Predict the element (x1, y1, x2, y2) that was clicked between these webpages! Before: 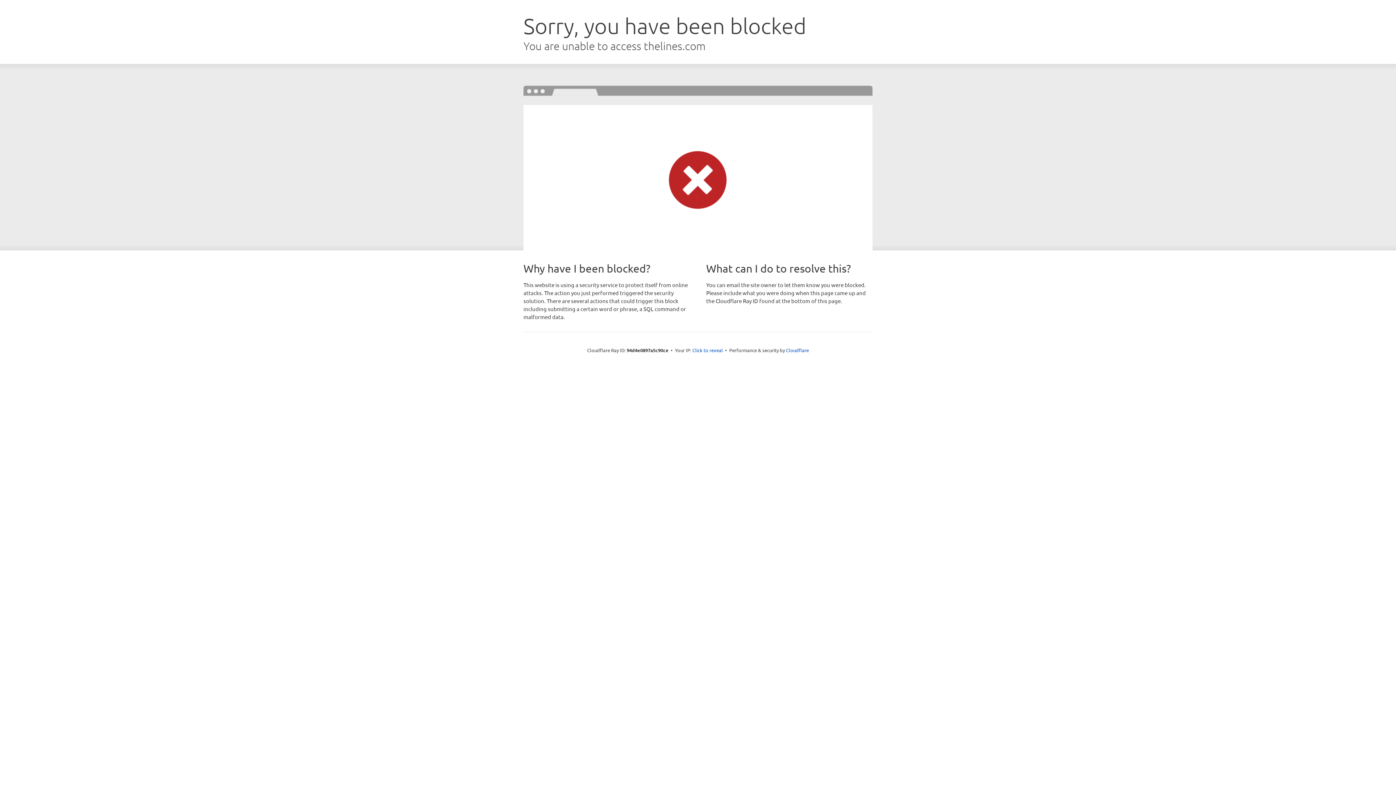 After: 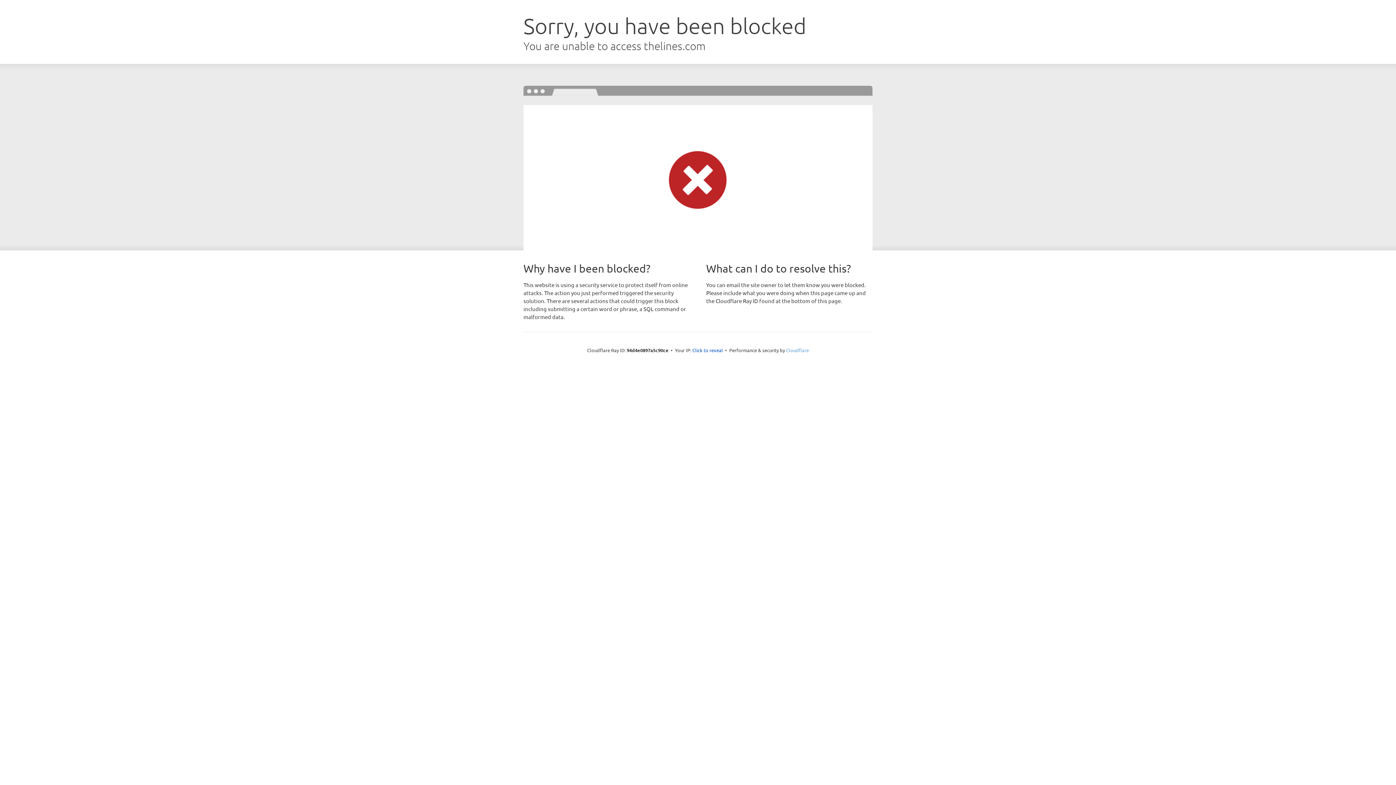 Action: label: Cloudflare bbox: (786, 347, 809, 353)